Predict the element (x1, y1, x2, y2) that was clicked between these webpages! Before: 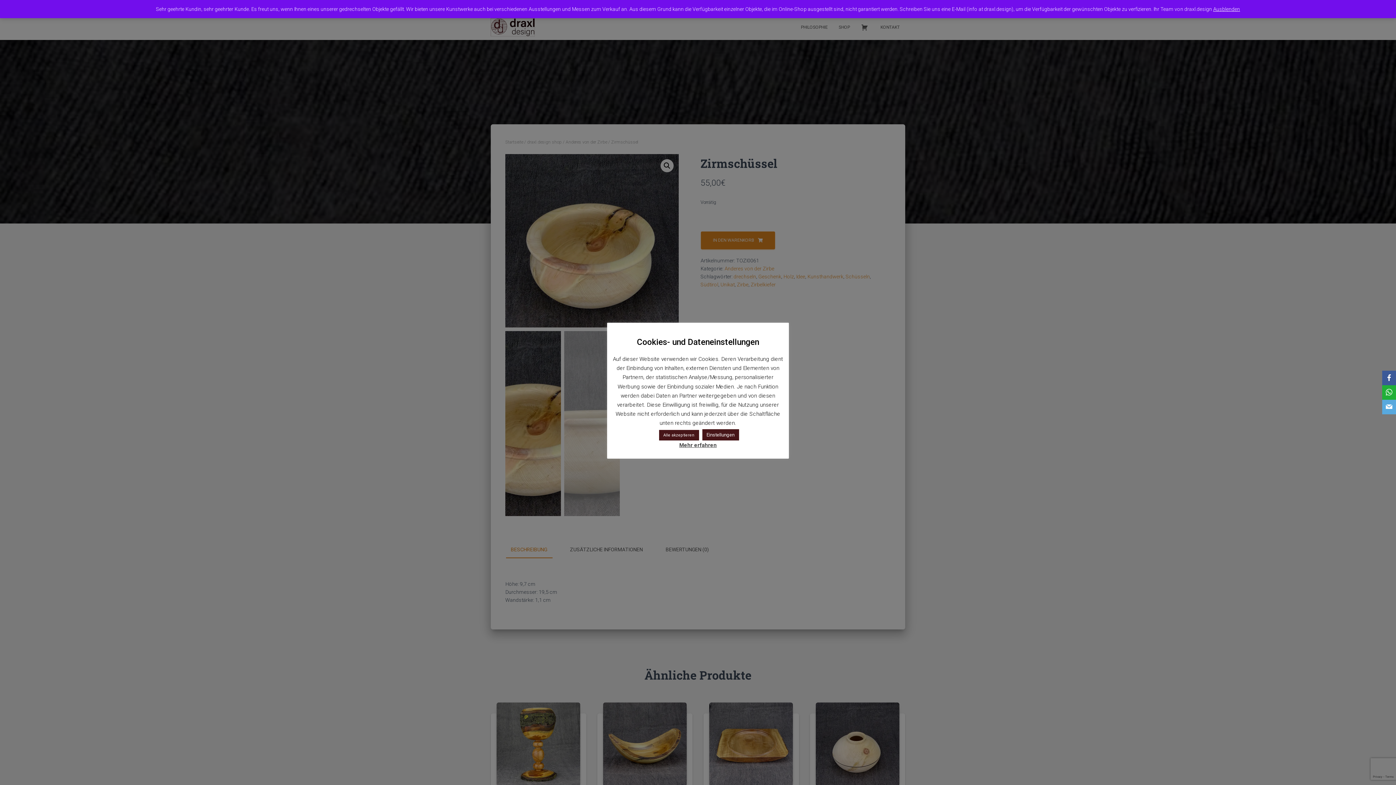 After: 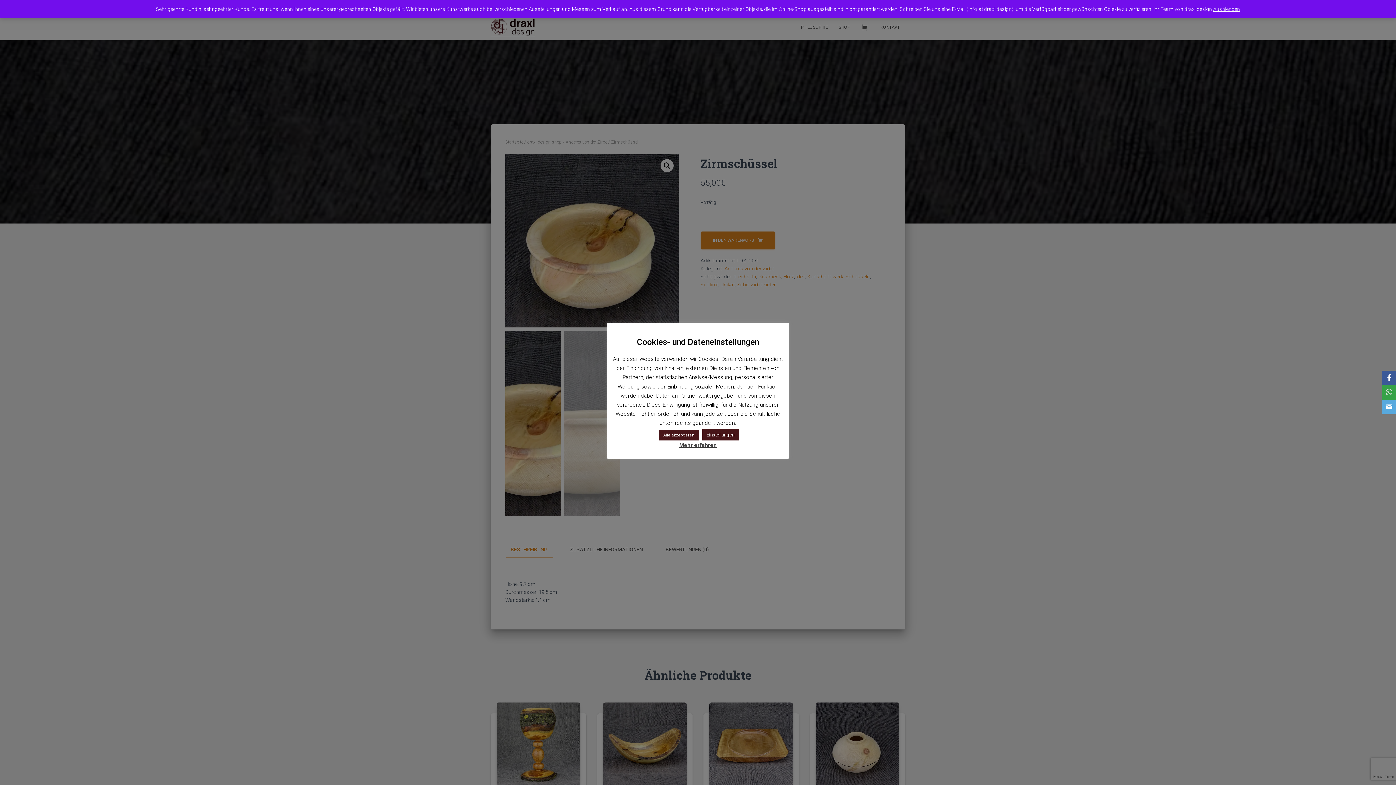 Action: label: WhatsApp bbox: (1382, 385, 1396, 400)